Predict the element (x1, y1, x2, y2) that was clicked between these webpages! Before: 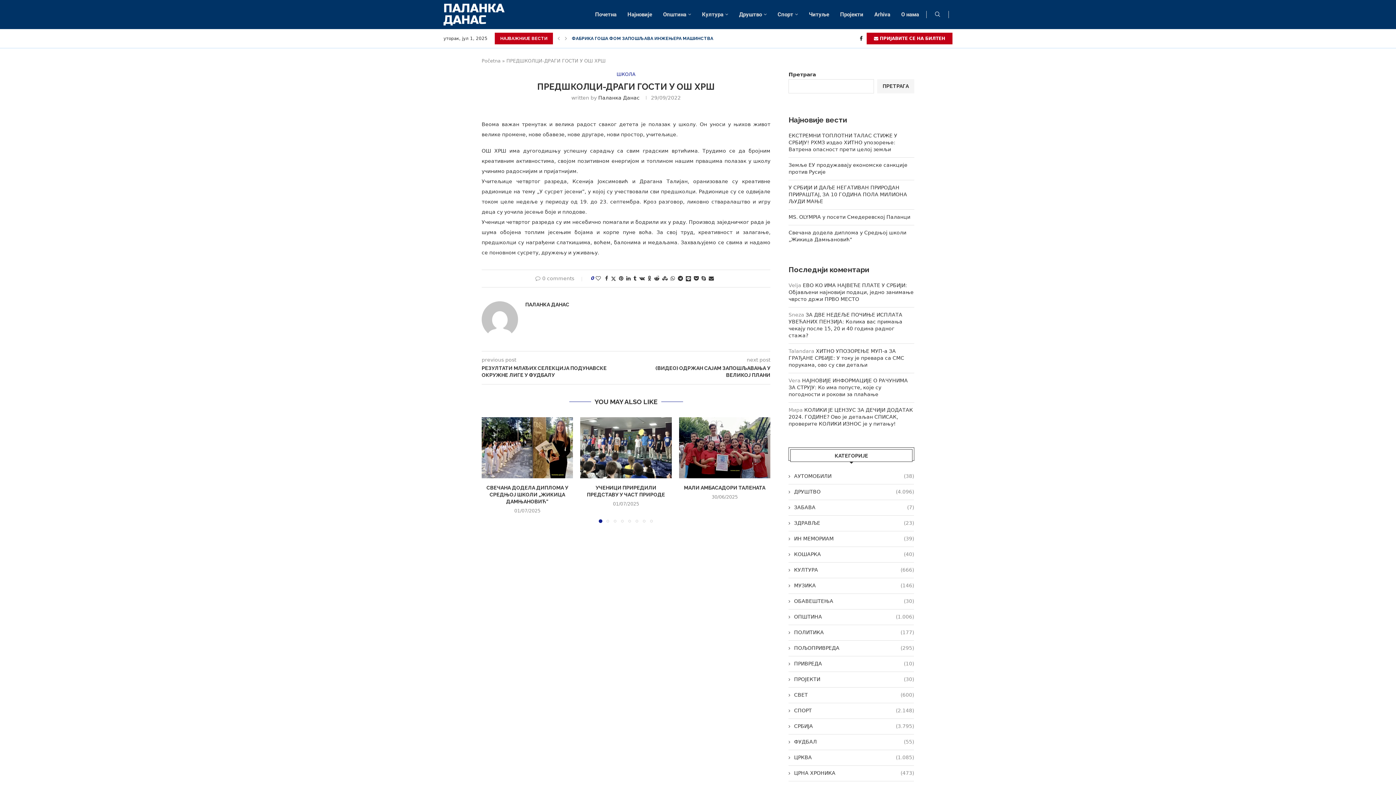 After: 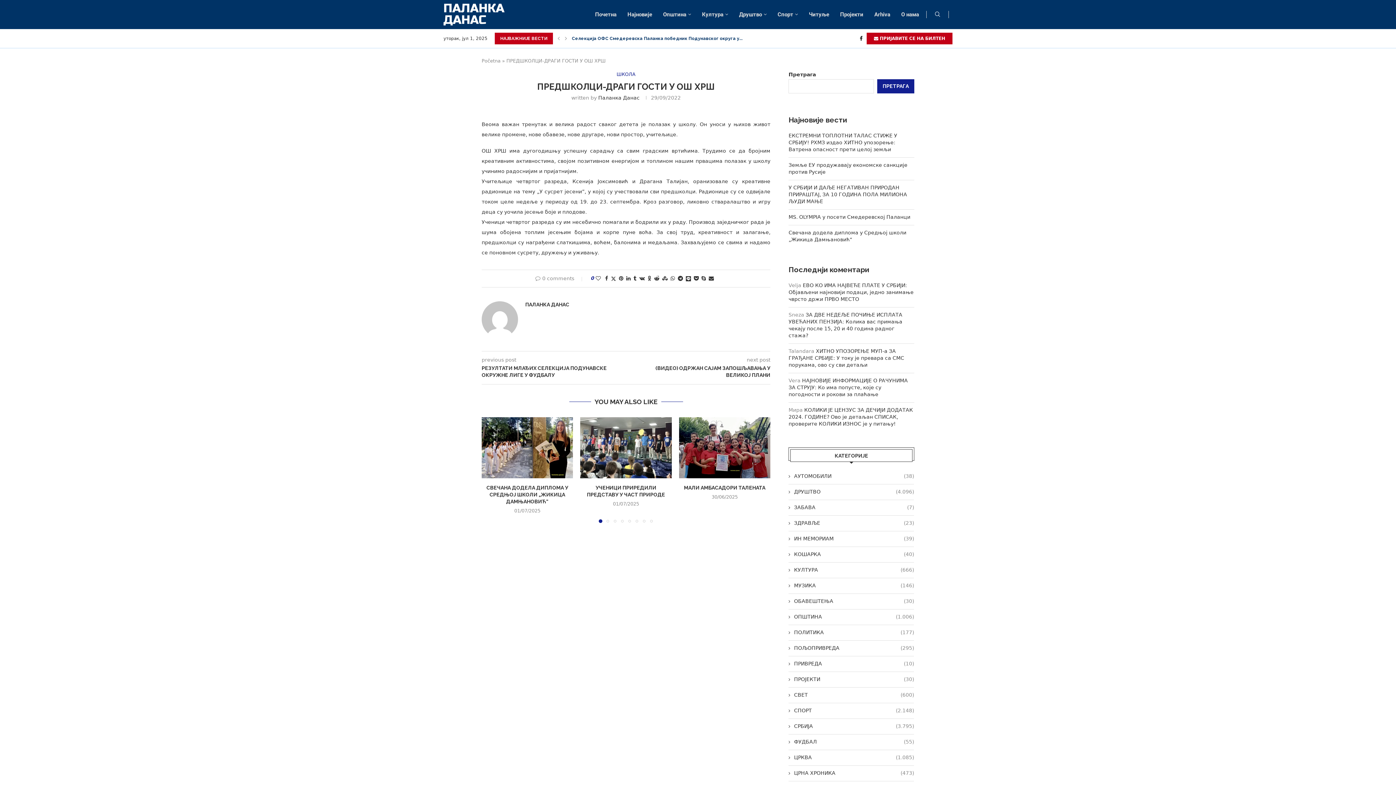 Action: bbox: (877, 79, 914, 93) label: Претрага